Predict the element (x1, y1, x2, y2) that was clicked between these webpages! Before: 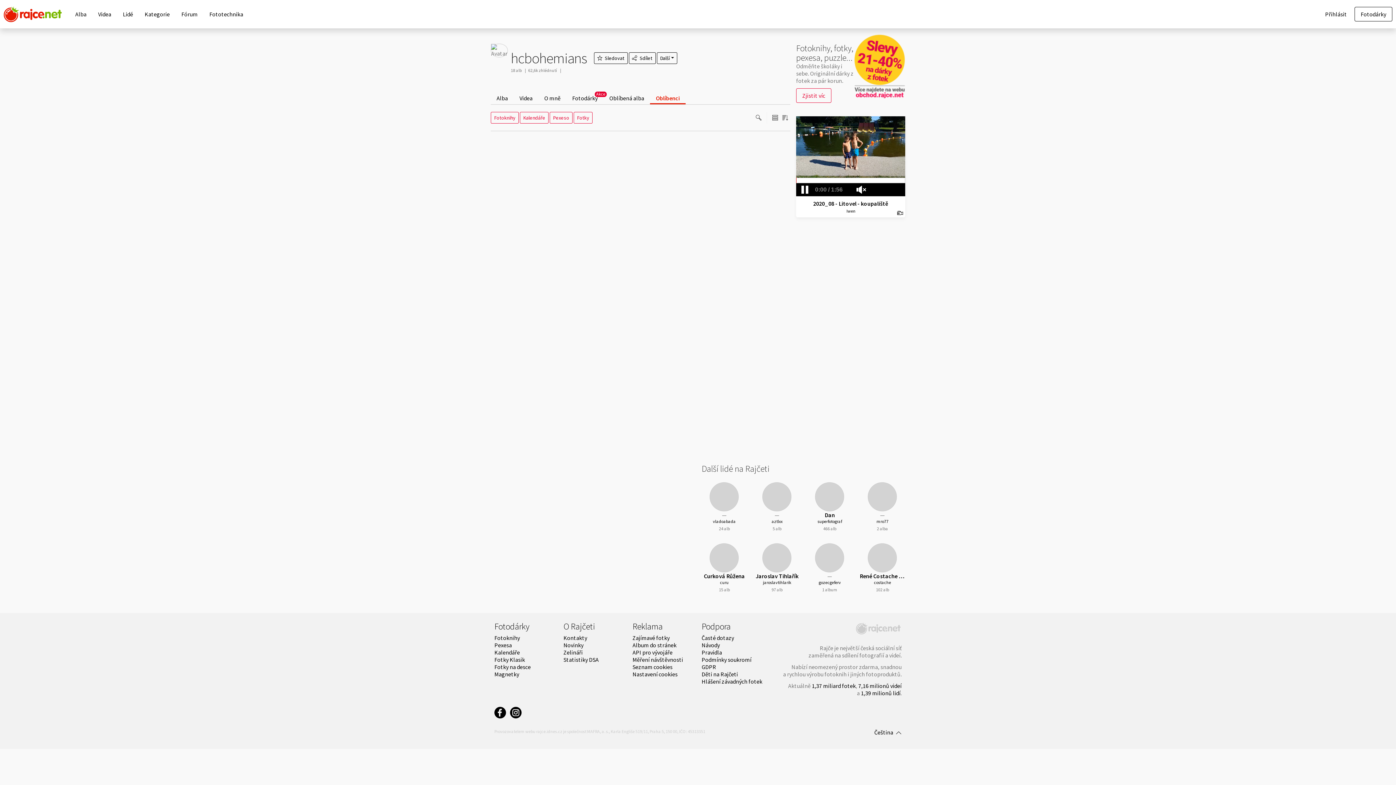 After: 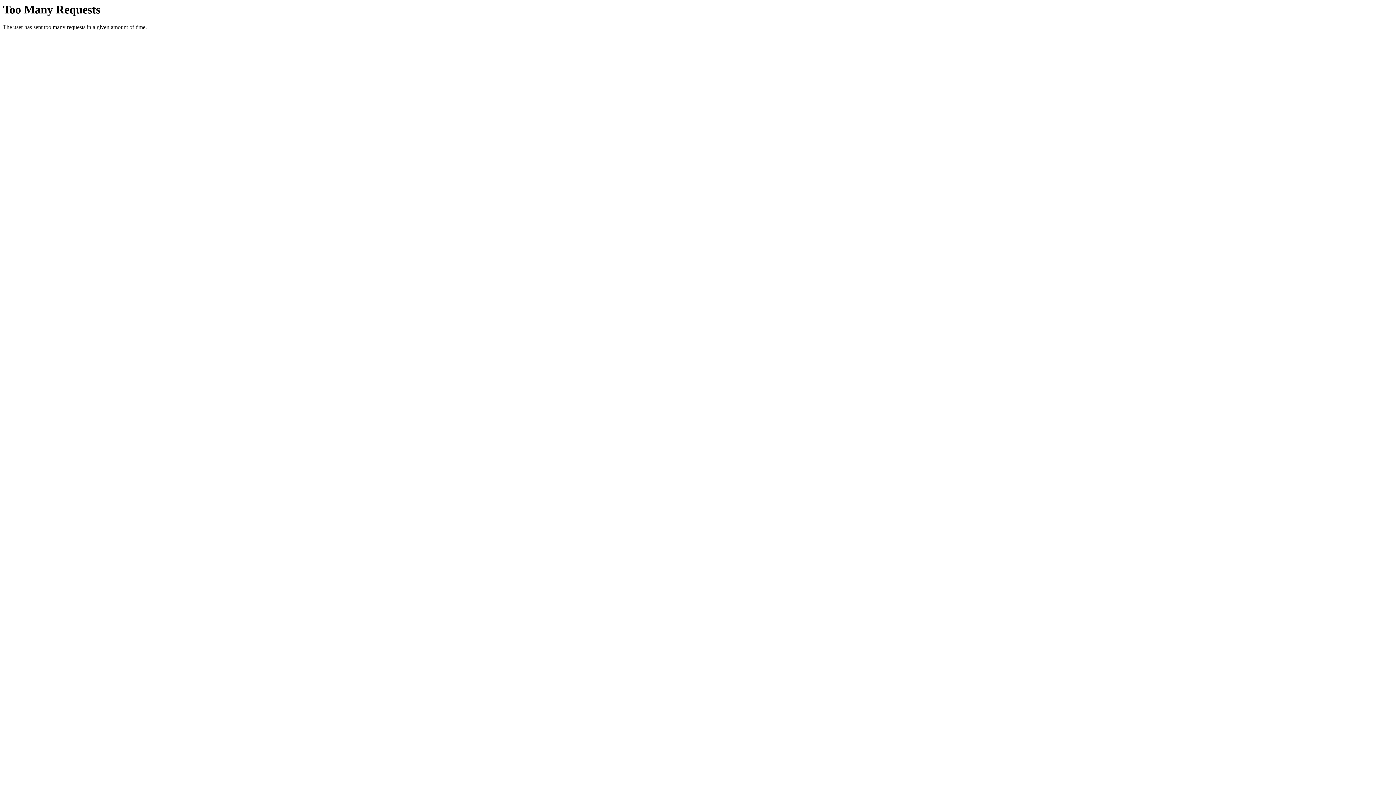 Action: bbox: (603, 91, 650, 104) label: Oblíbená alba